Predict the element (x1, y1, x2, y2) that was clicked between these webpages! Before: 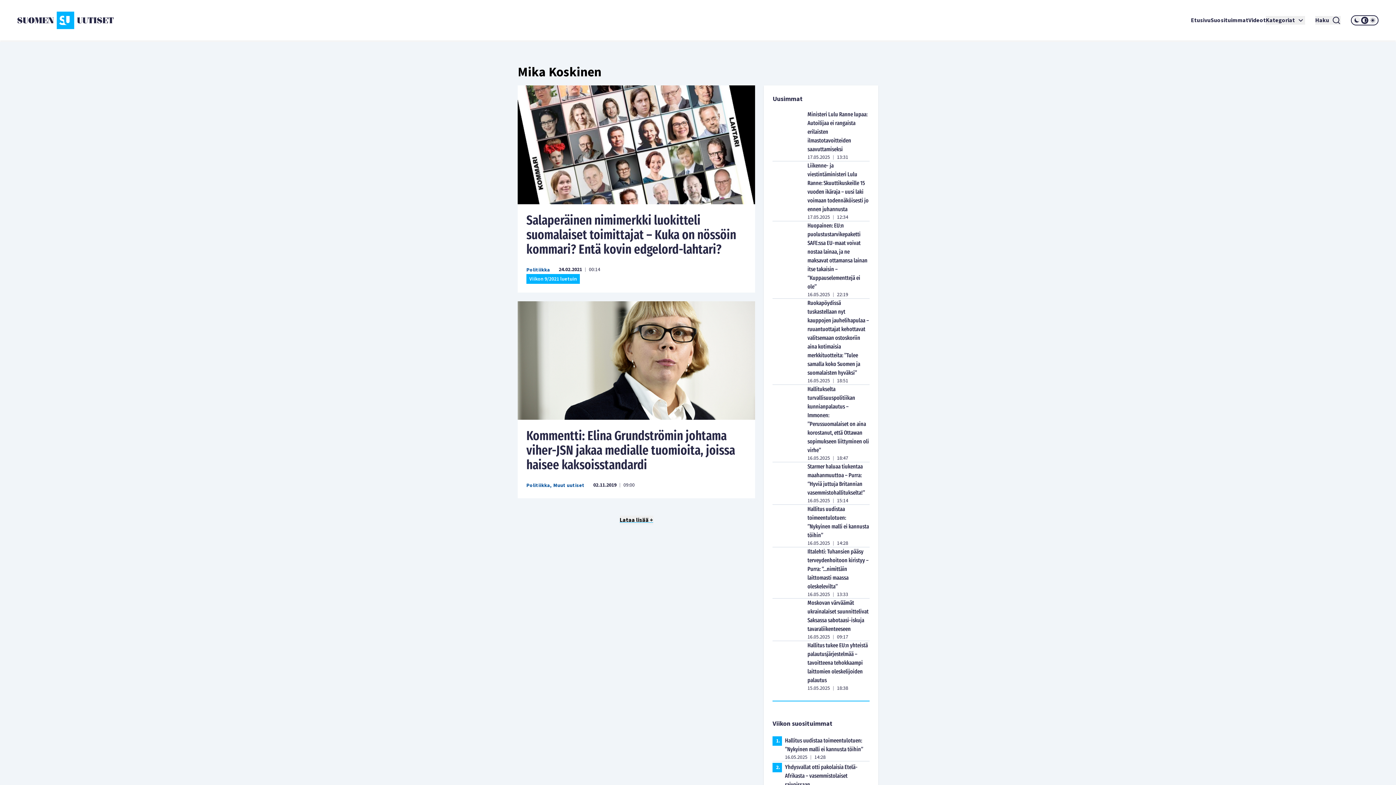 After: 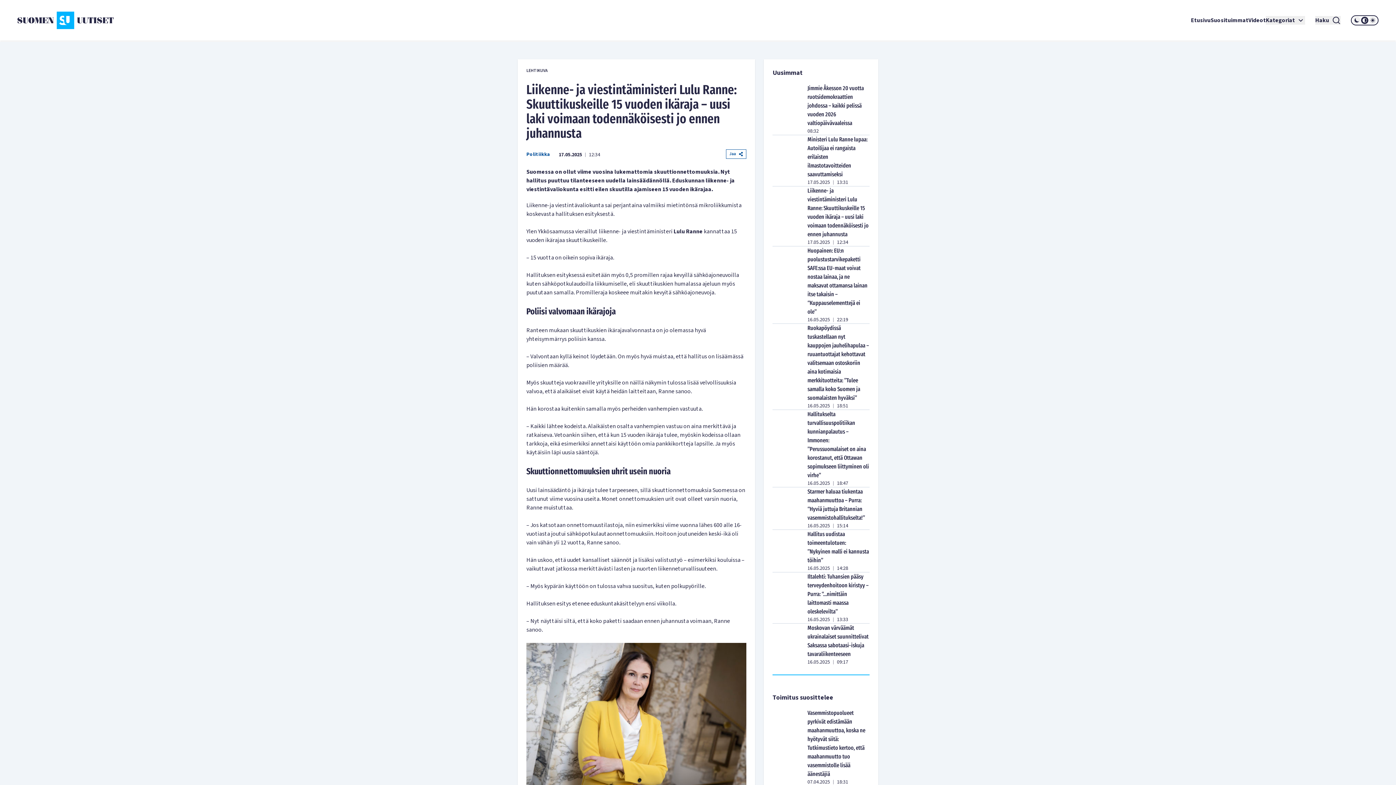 Action: bbox: (772, 161, 807, 221)